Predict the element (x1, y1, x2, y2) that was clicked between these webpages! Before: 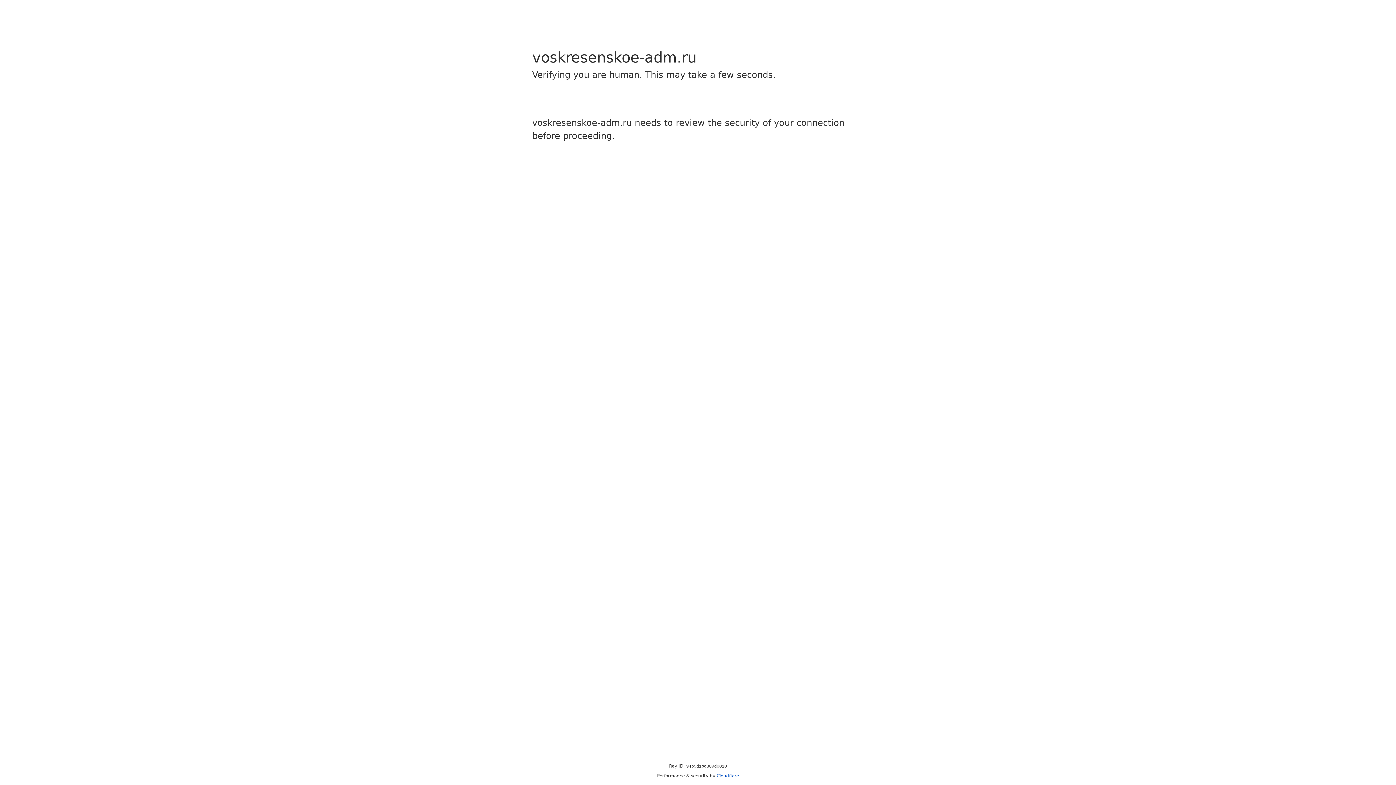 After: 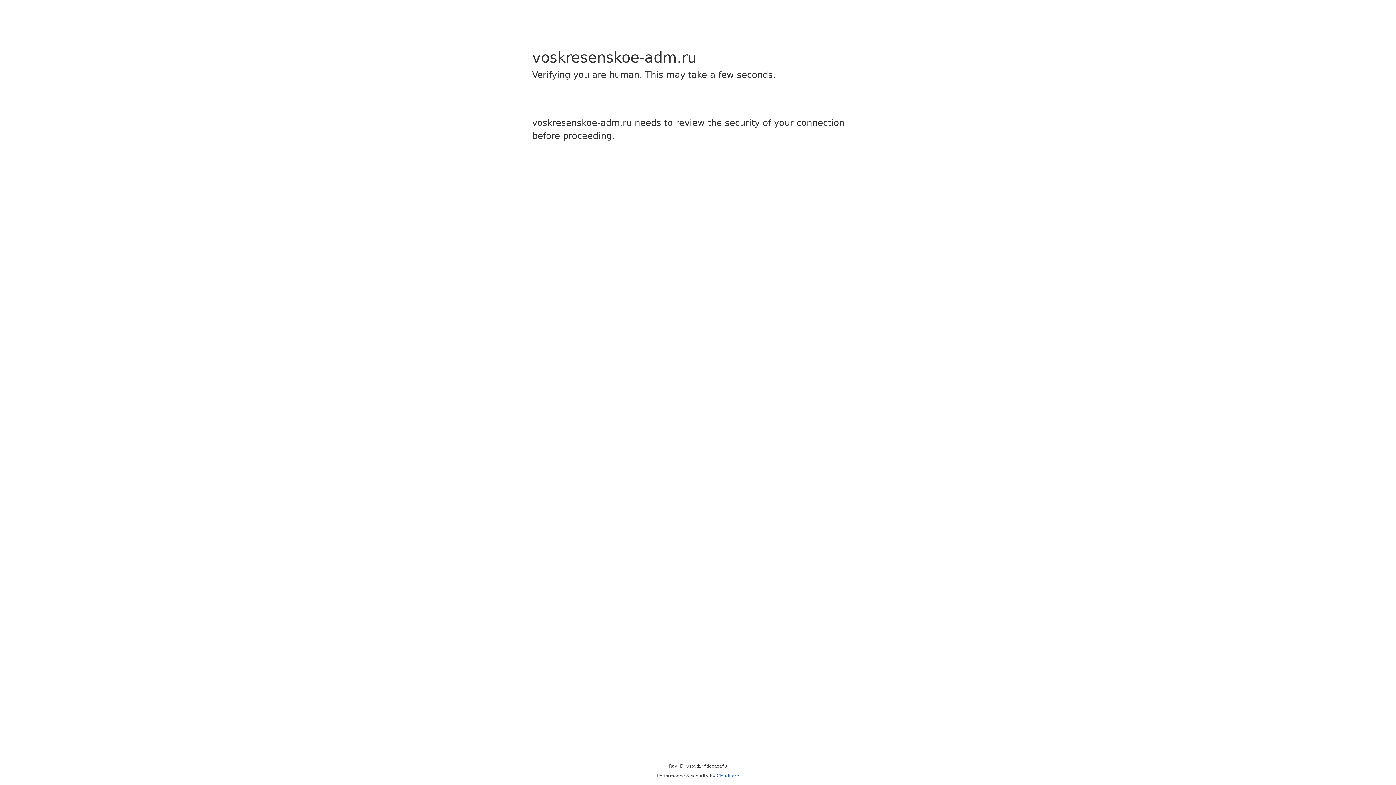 Action: label: Cloudflare bbox: (716, 773, 739, 778)